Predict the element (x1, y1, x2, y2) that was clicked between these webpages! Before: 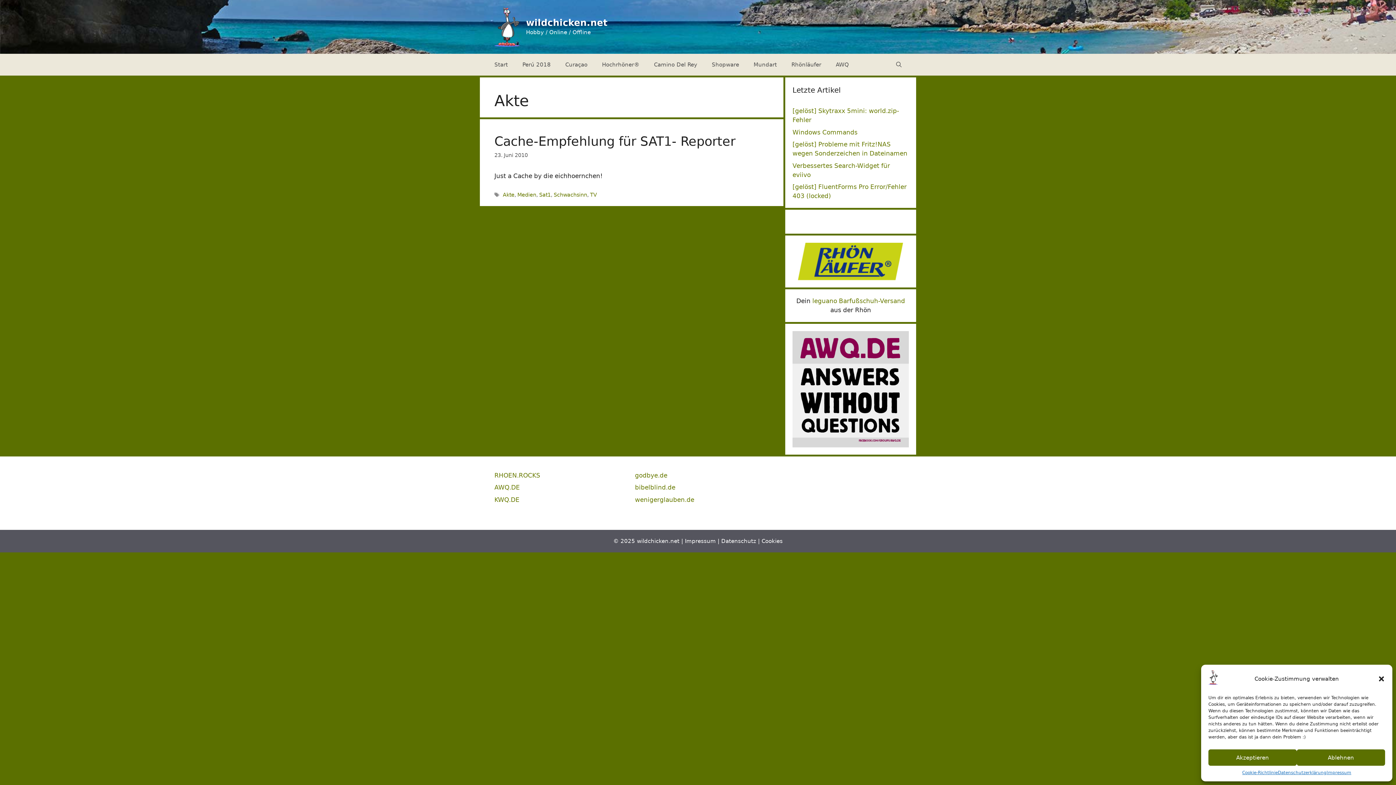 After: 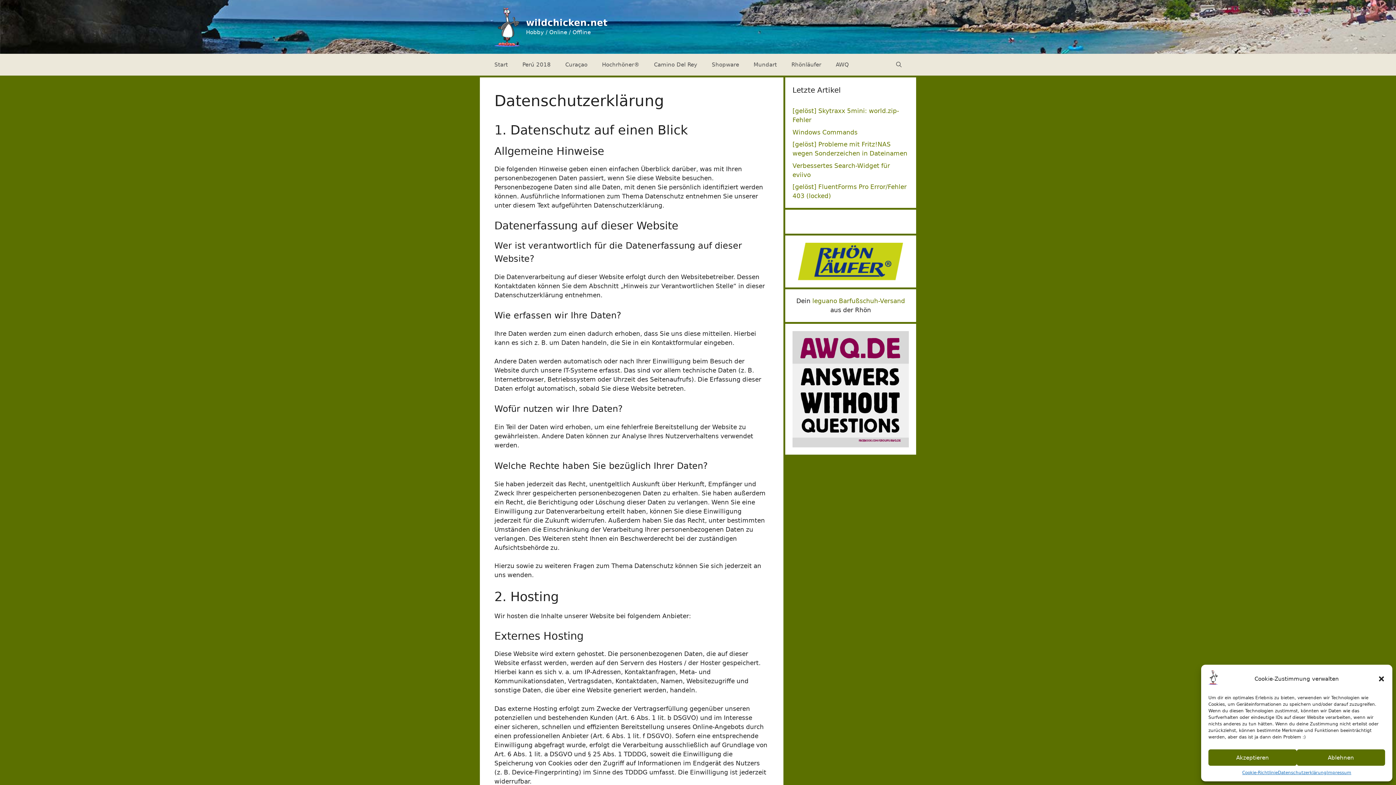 Action: label: Datenschutz bbox: (721, 538, 756, 544)